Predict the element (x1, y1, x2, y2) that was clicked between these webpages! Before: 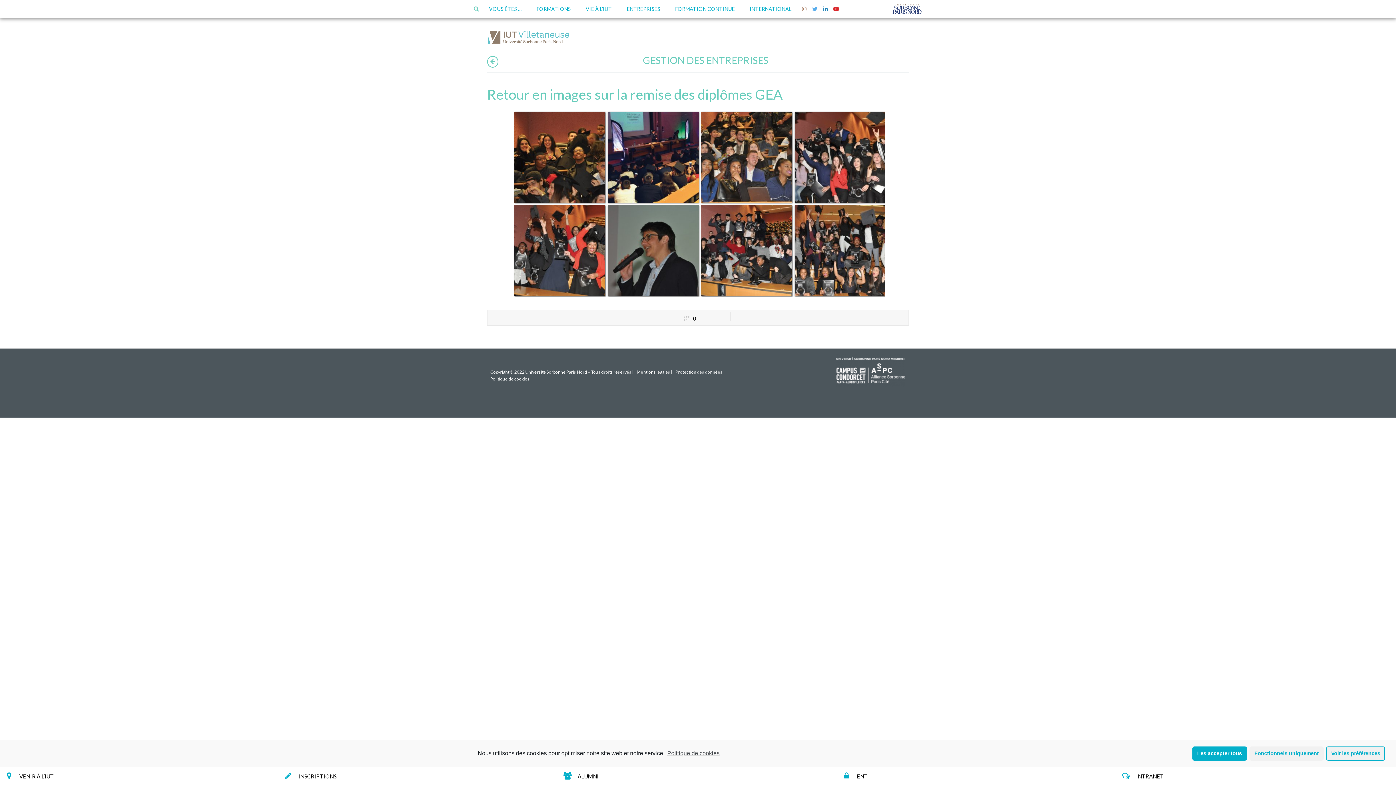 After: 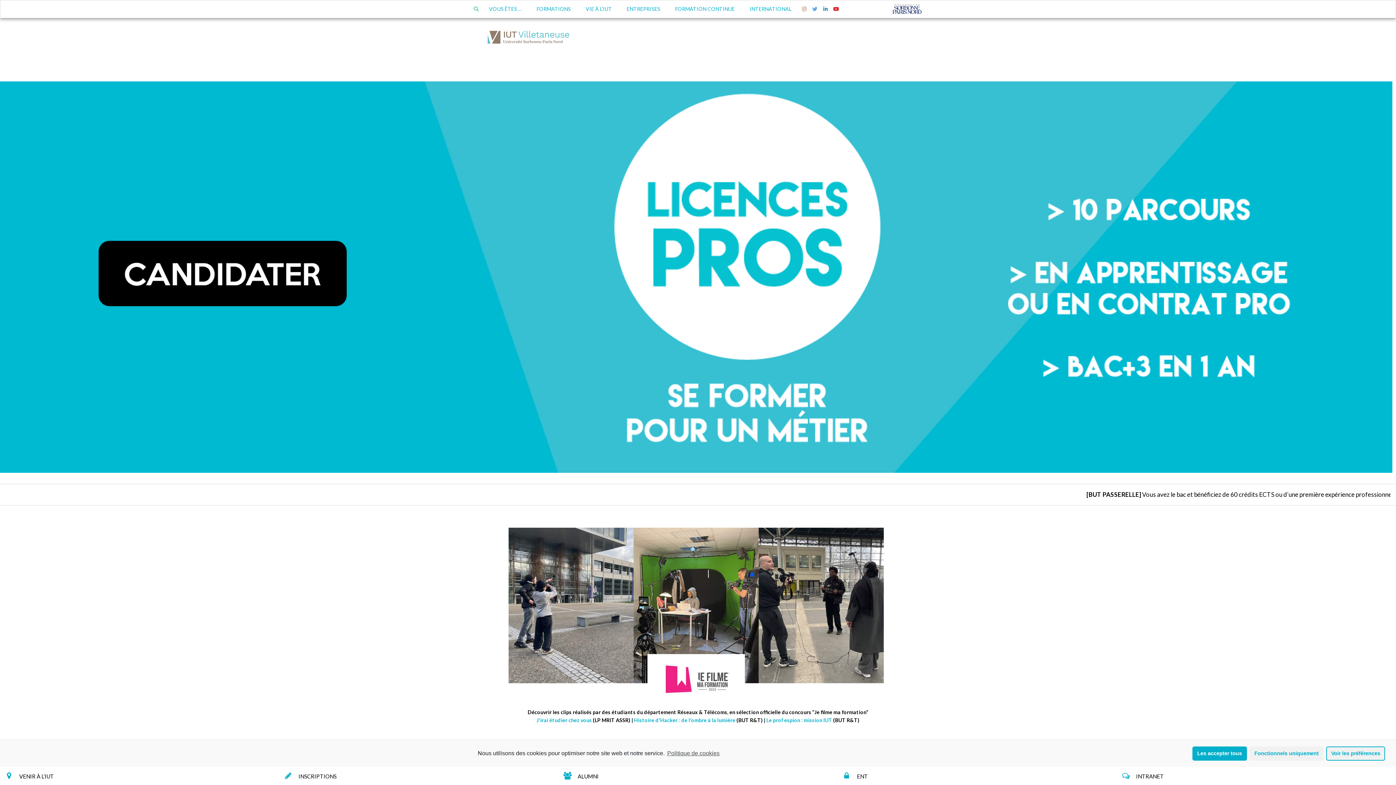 Action: bbox: (487, 35, 574, 41)